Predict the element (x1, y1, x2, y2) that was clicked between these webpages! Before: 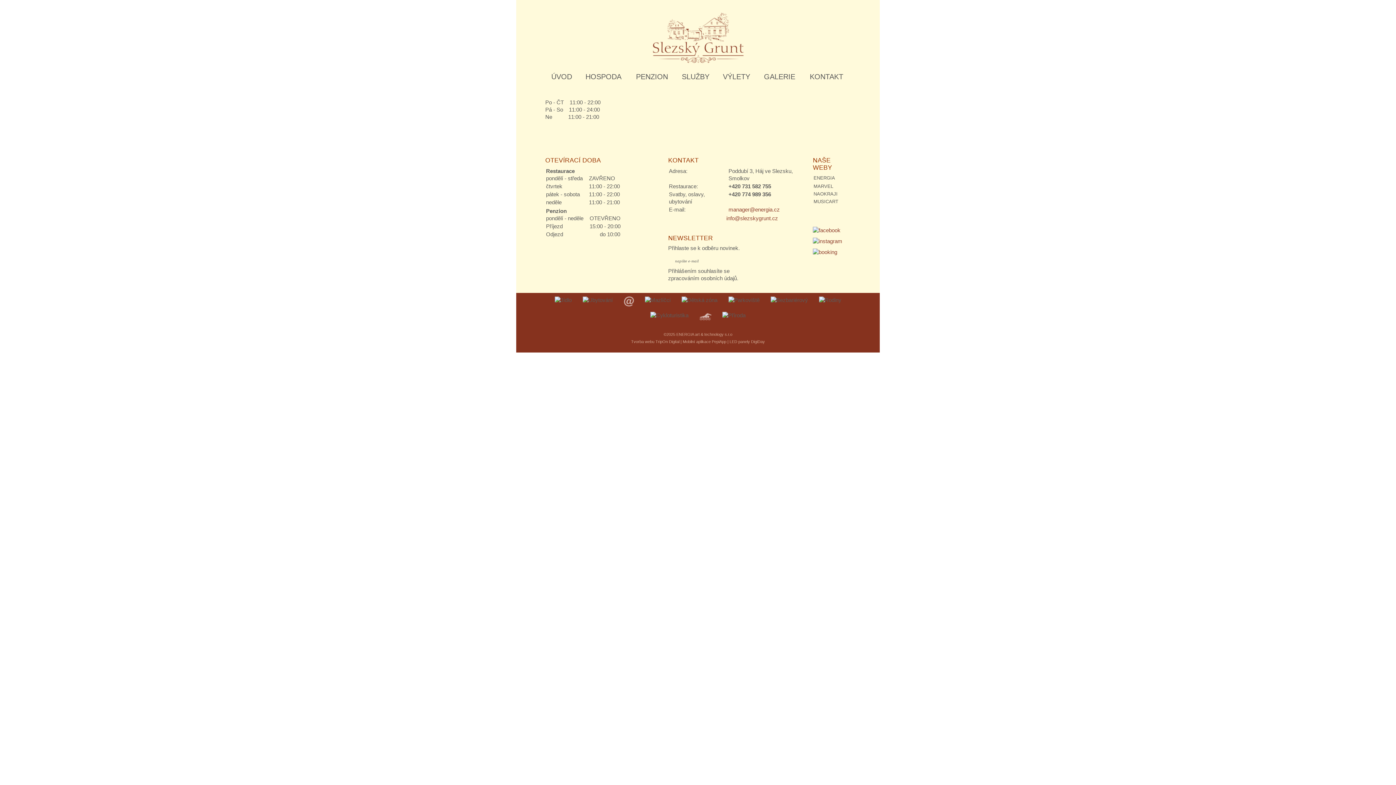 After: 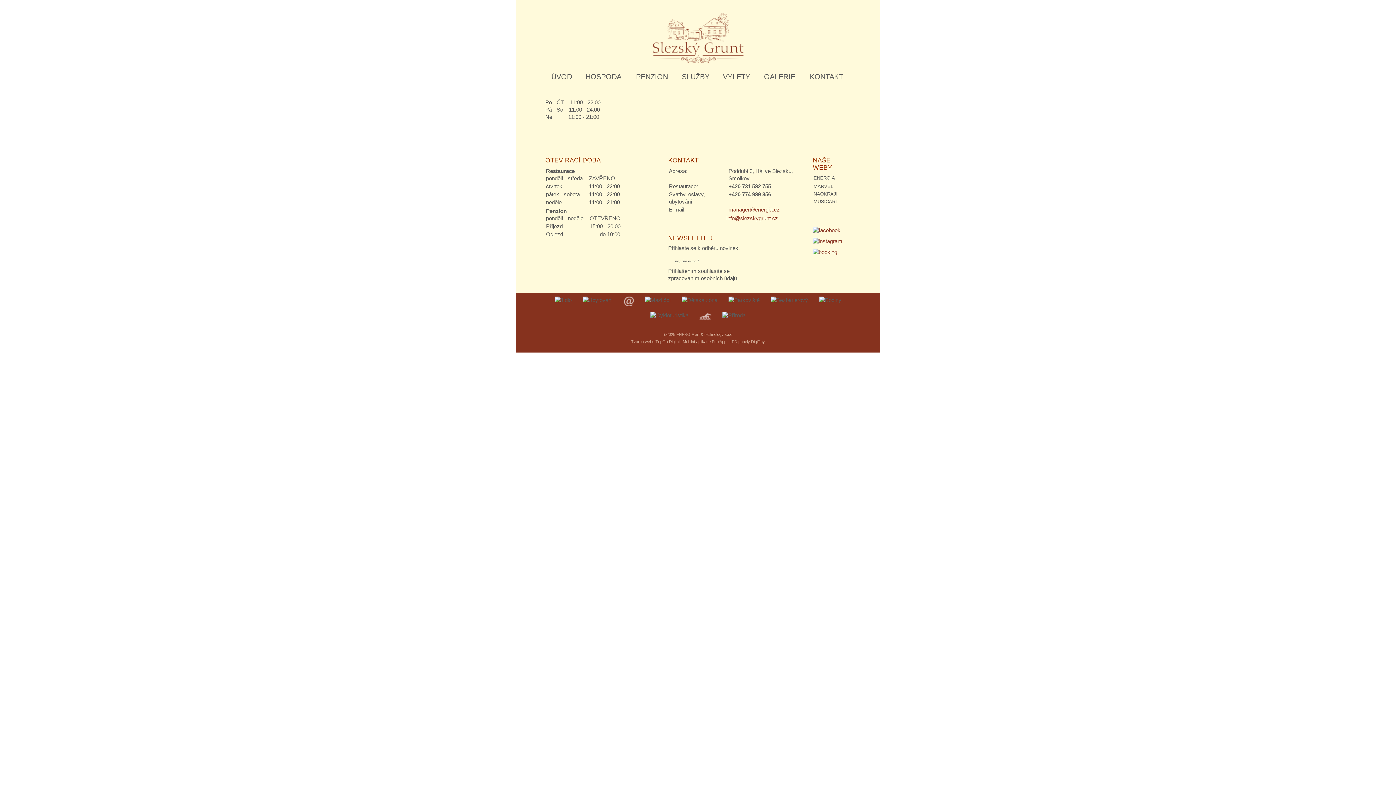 Action: bbox: (813, 226, 840, 234)